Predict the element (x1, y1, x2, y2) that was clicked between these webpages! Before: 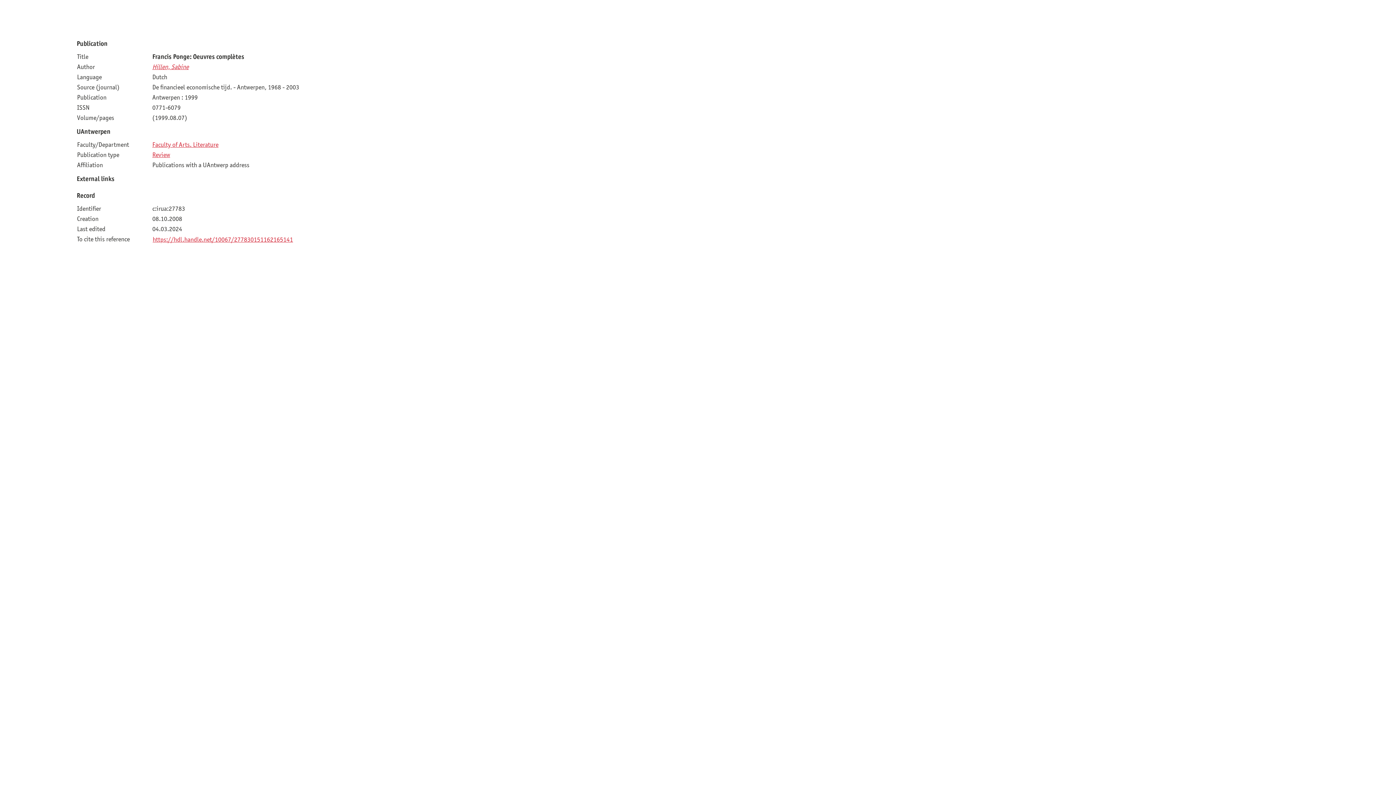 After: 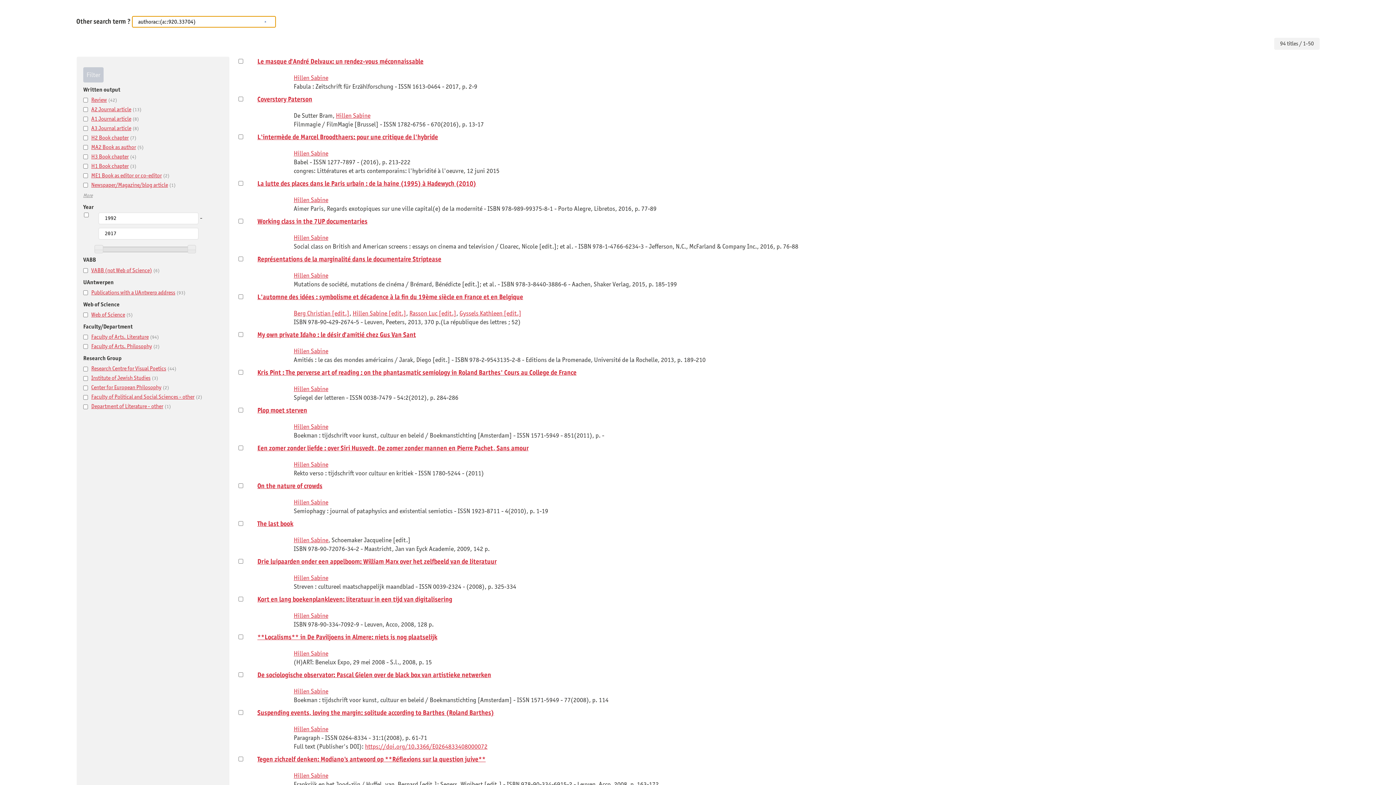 Action: label: Hillen, Sabine bbox: (152, 62, 188, 70)